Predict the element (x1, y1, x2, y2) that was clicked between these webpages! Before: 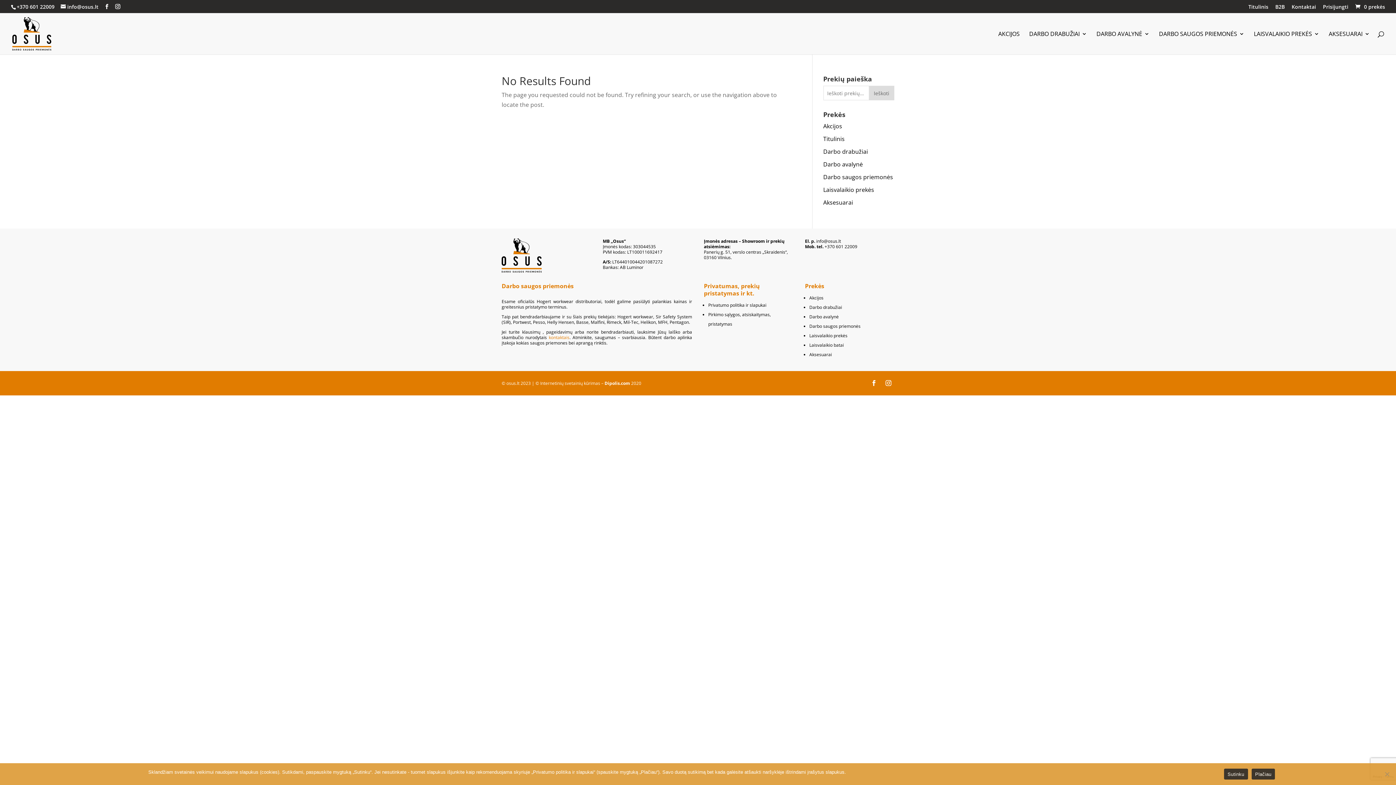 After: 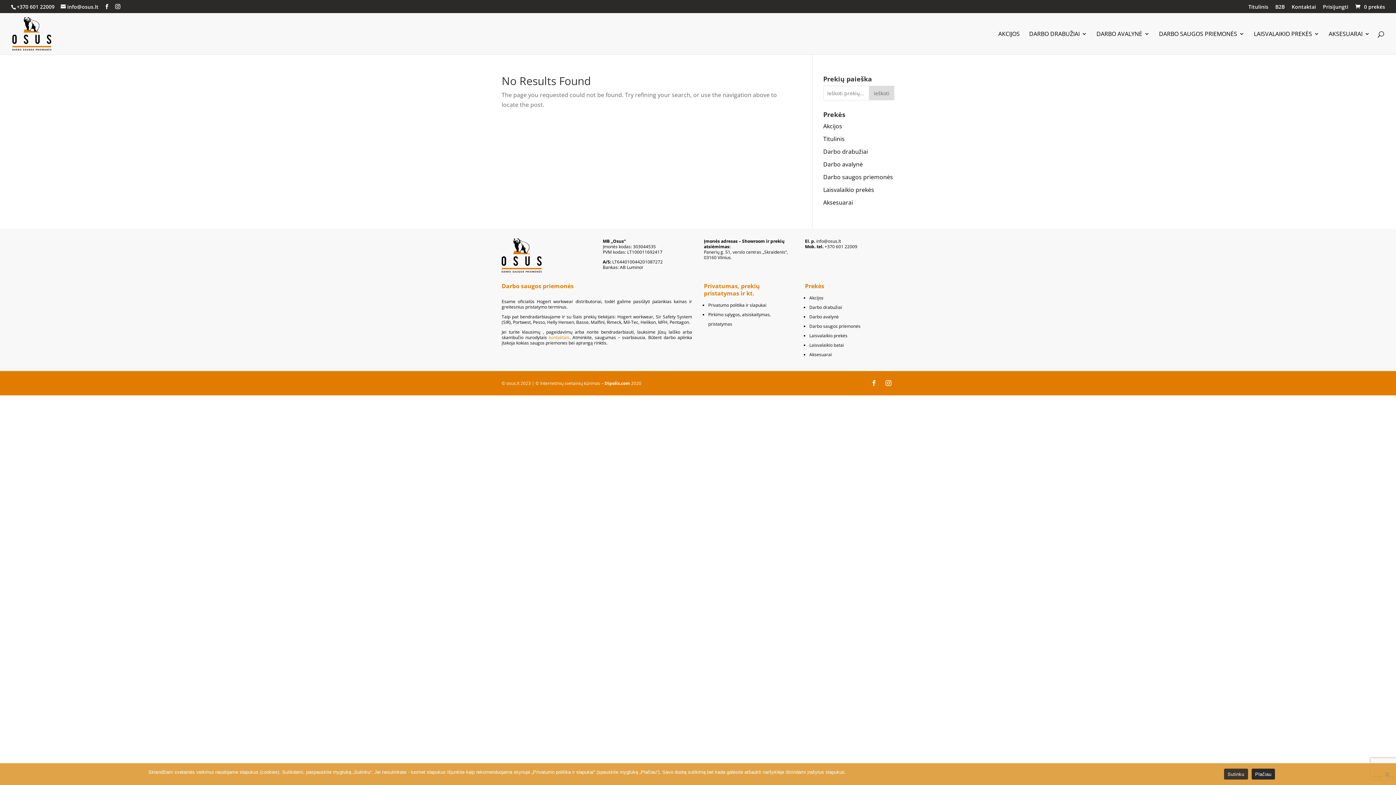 Action: bbox: (1251, 769, 1275, 780) label: Plačiau